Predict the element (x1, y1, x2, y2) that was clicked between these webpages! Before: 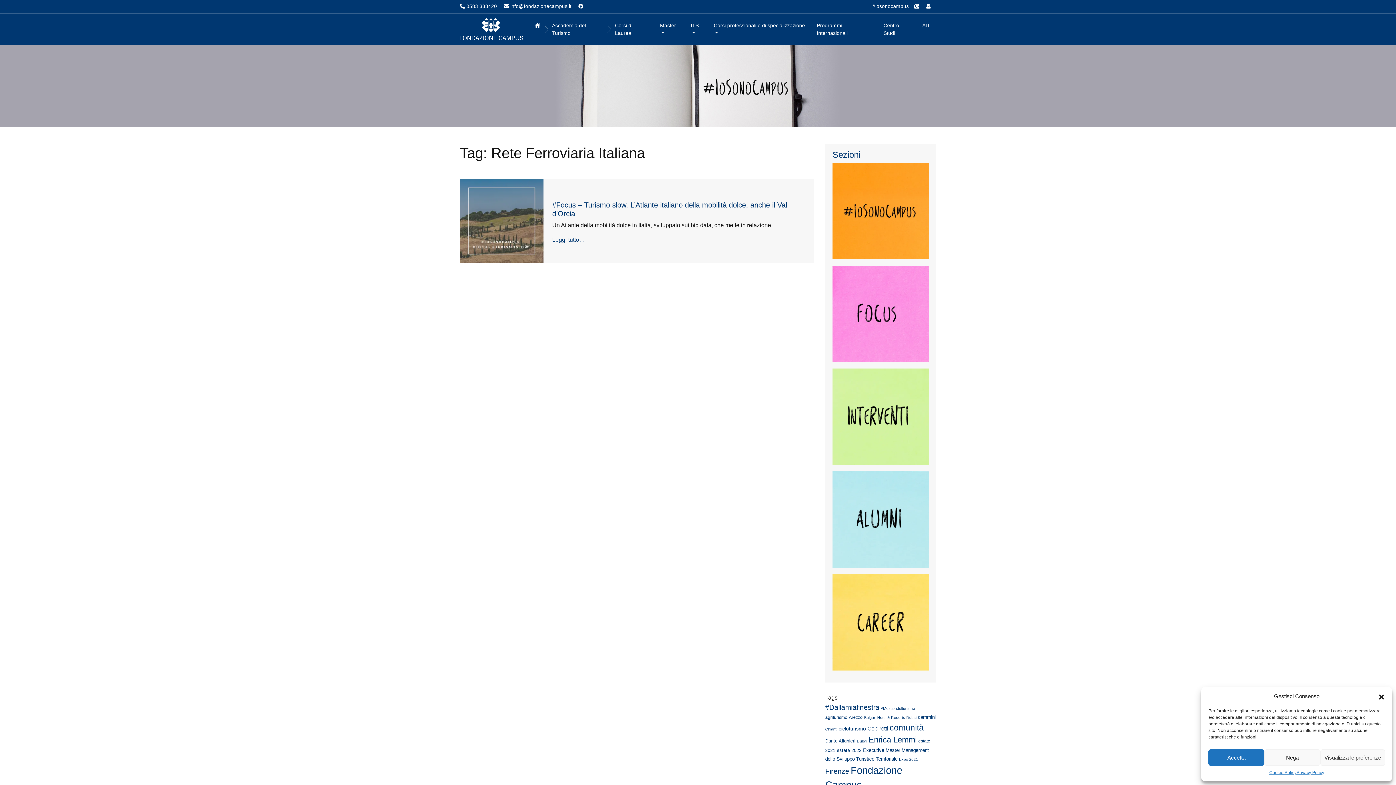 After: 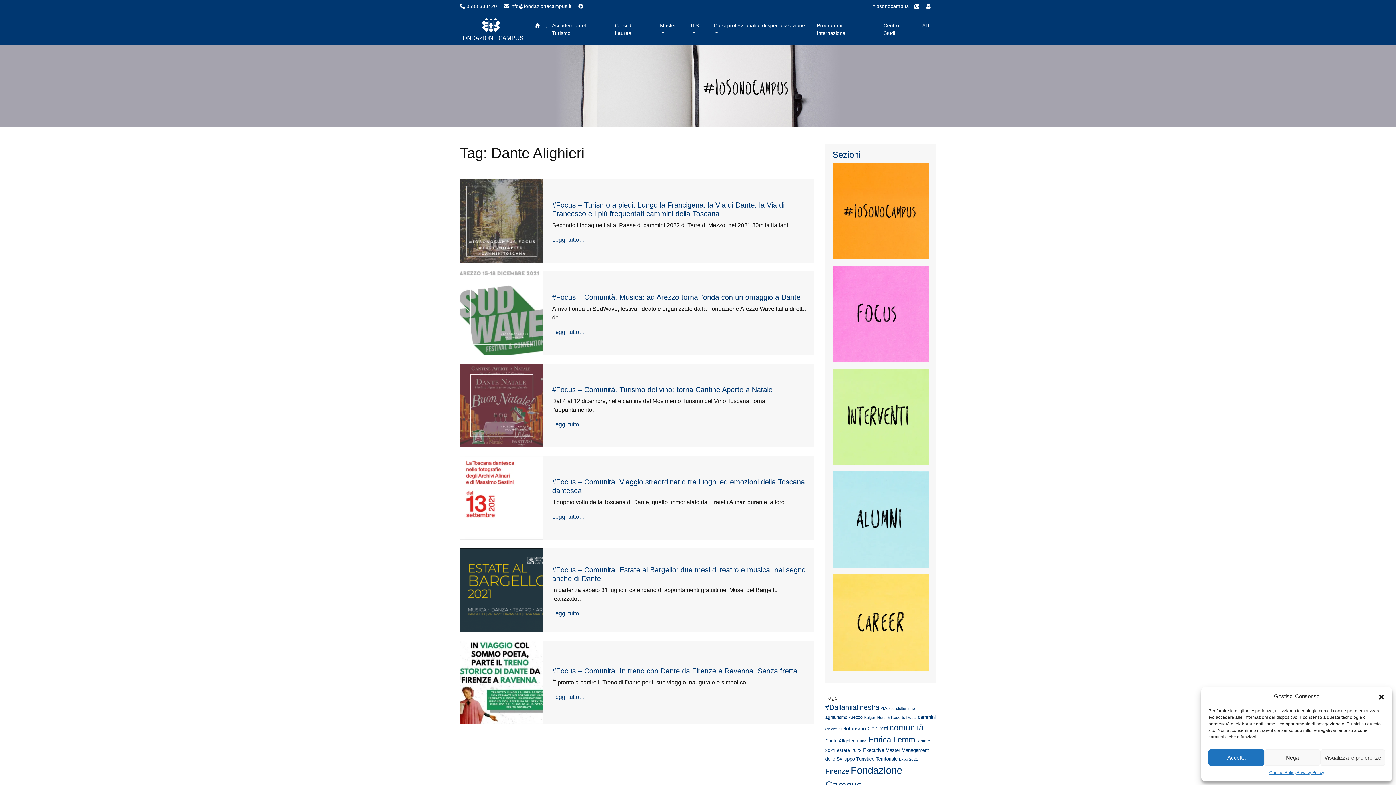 Action: bbox: (825, 738, 855, 744) label: Dante Alighieri (6 elementi)